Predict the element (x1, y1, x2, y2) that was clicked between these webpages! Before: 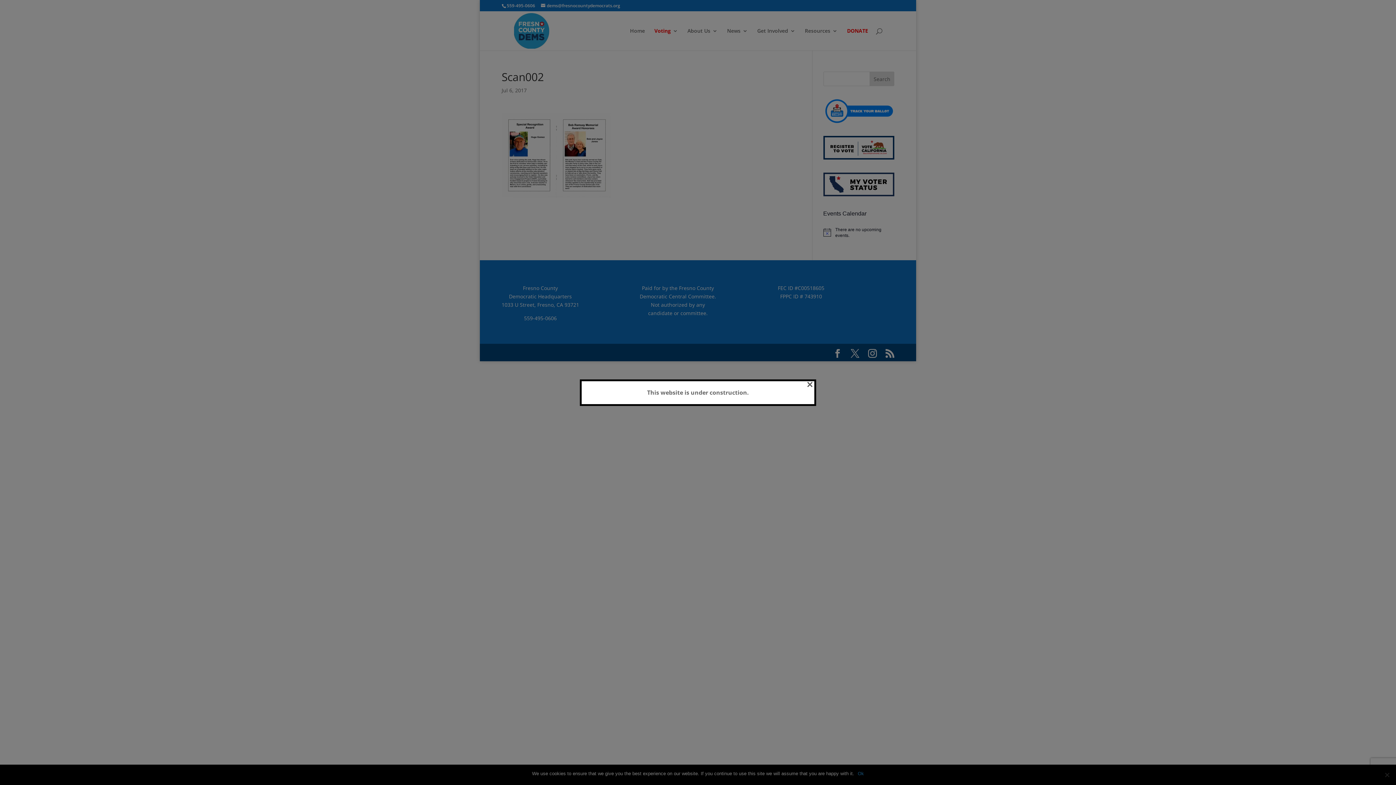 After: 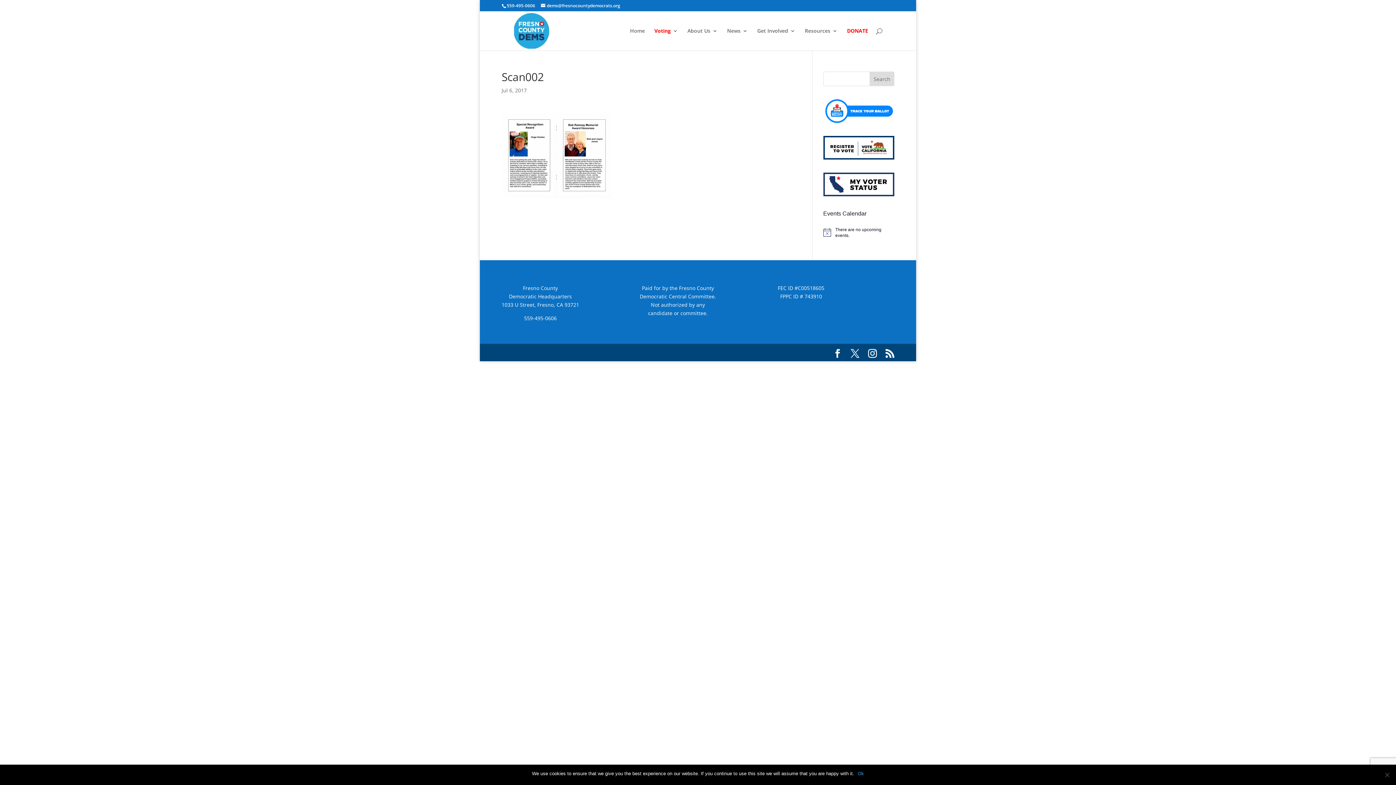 Action: bbox: (806, 381, 813, 386) label: ×